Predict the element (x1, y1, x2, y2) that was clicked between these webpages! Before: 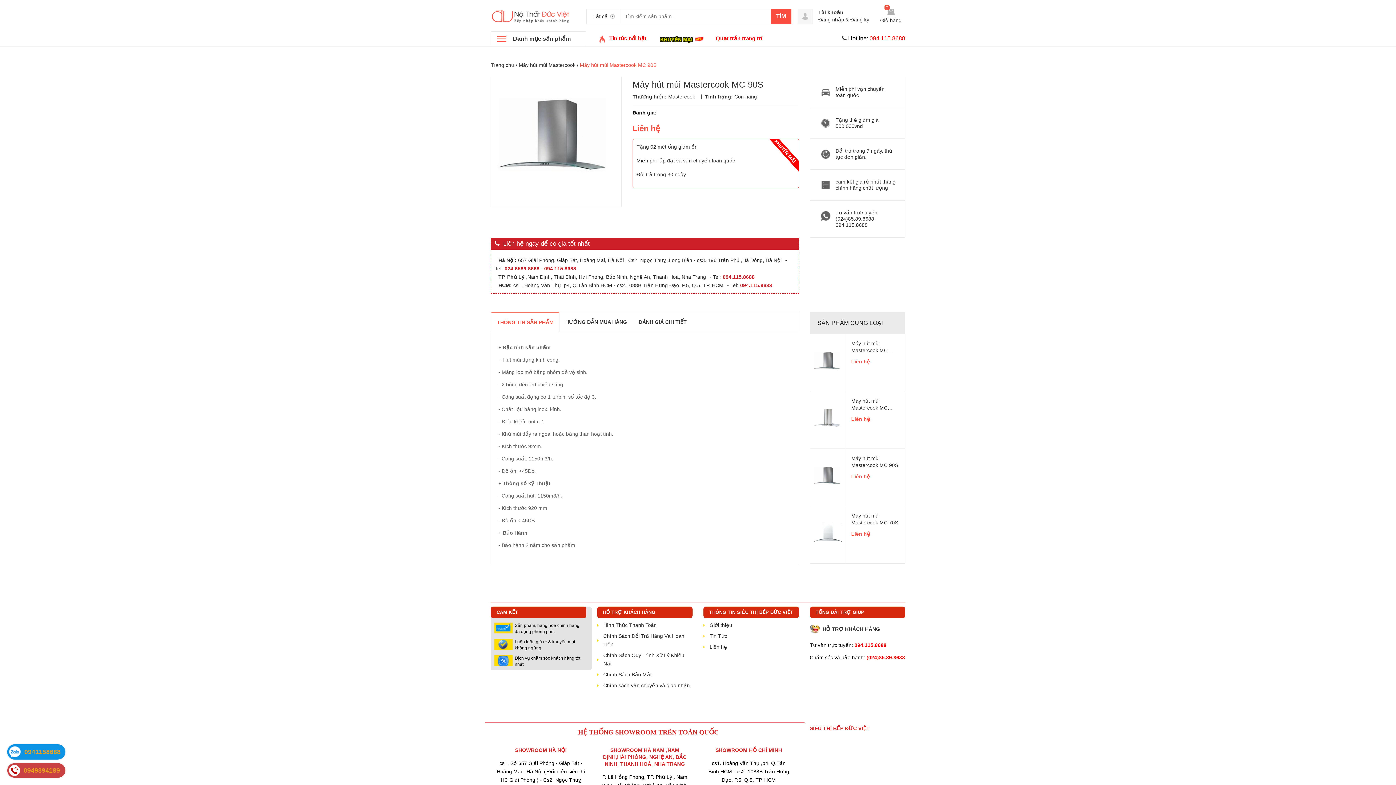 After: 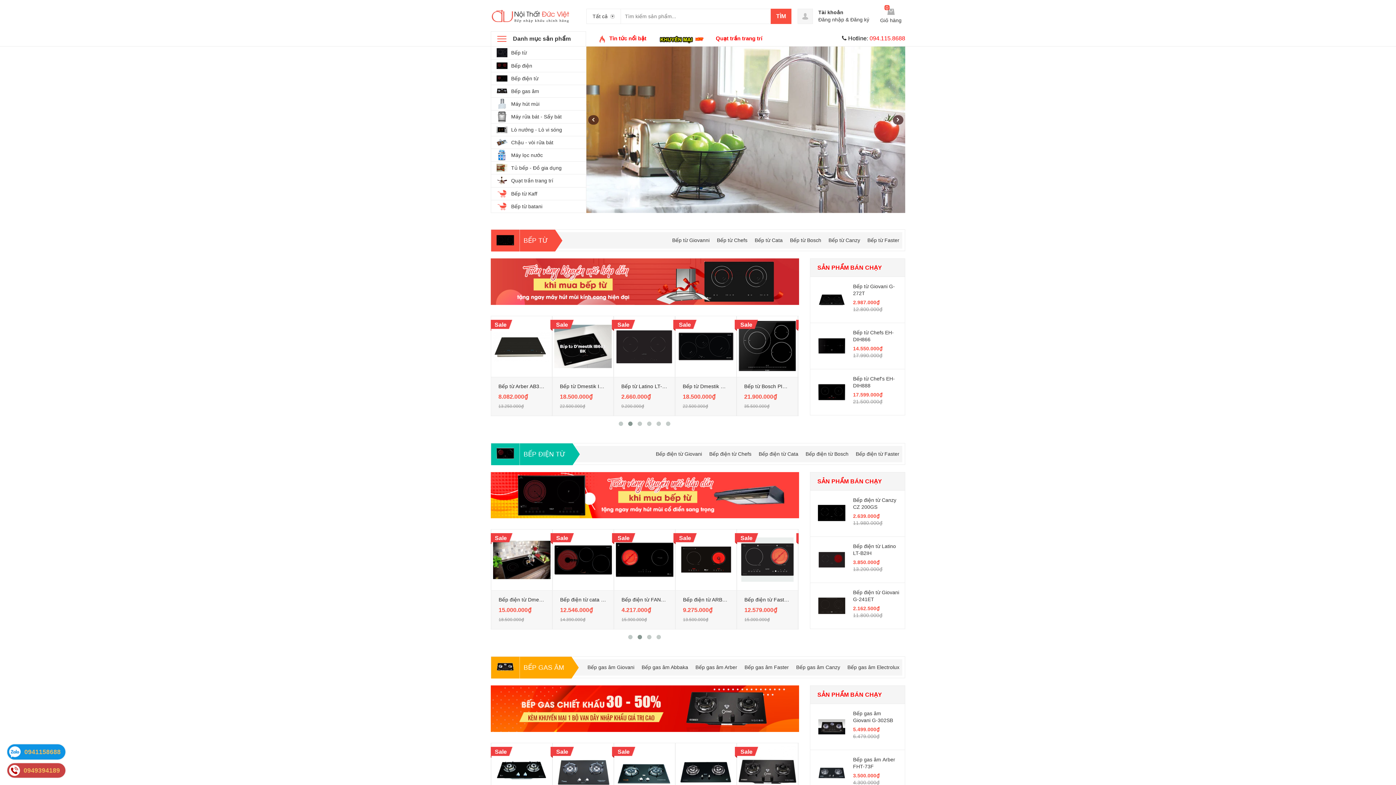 Action: bbox: (490, 13, 570, 18)